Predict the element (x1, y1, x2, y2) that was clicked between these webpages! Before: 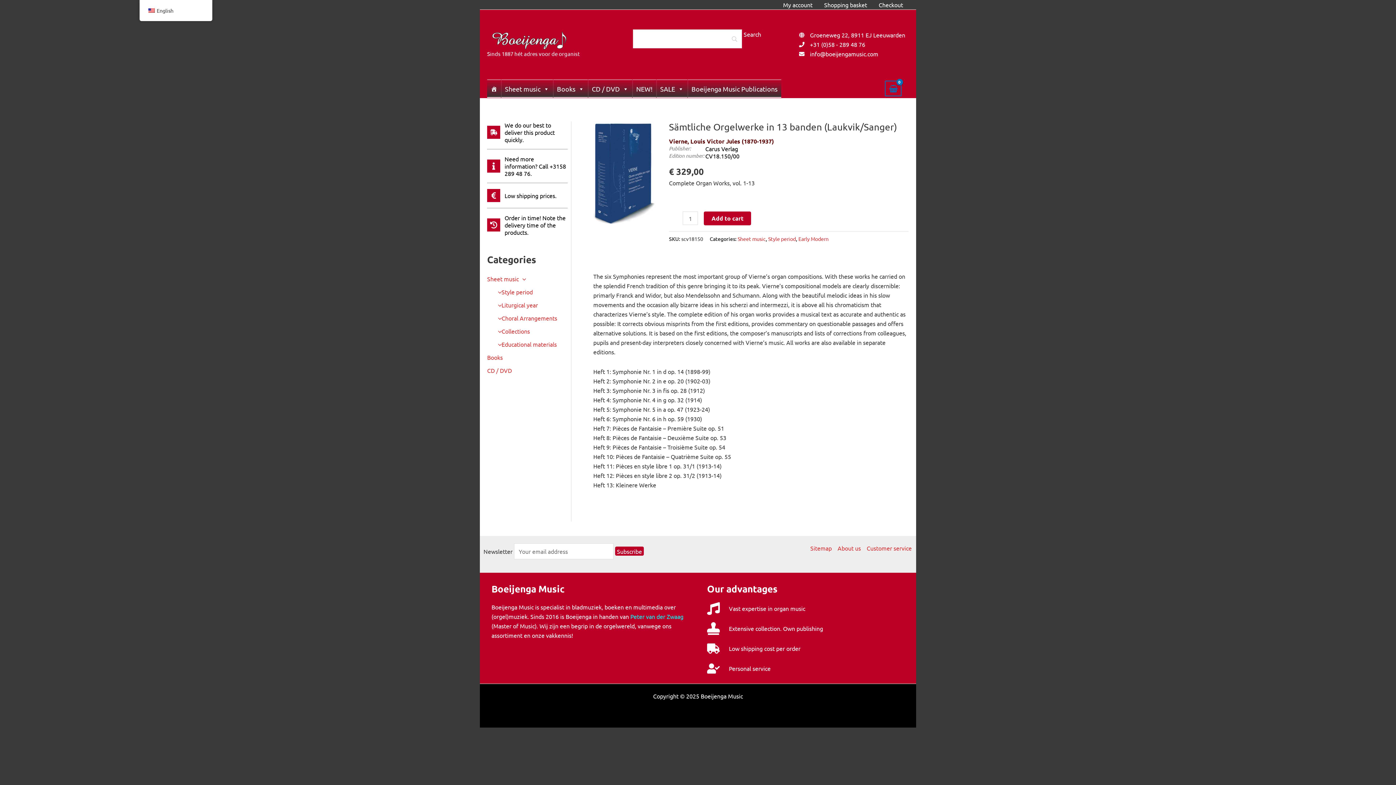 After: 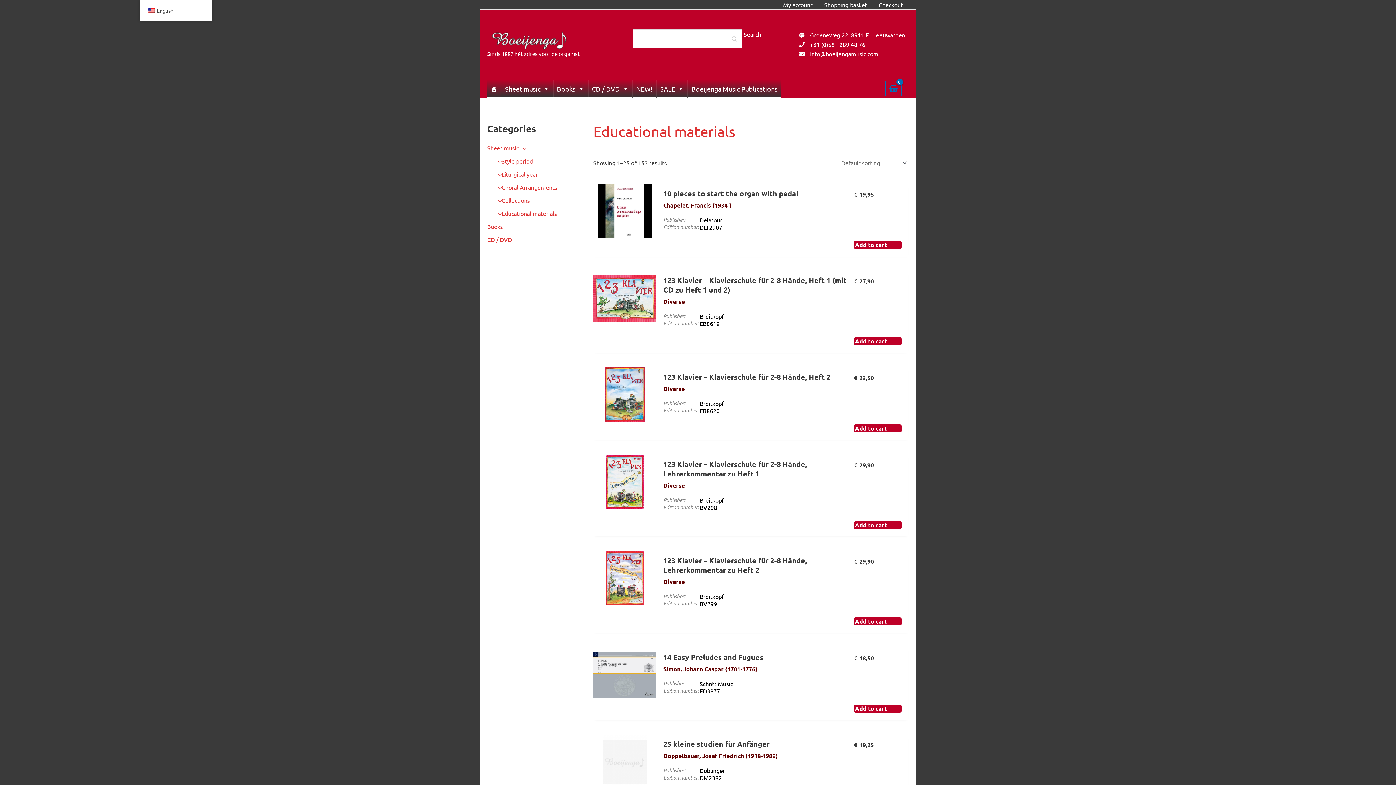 Action: label: Educational materials bbox: (494, 340, 556, 347)